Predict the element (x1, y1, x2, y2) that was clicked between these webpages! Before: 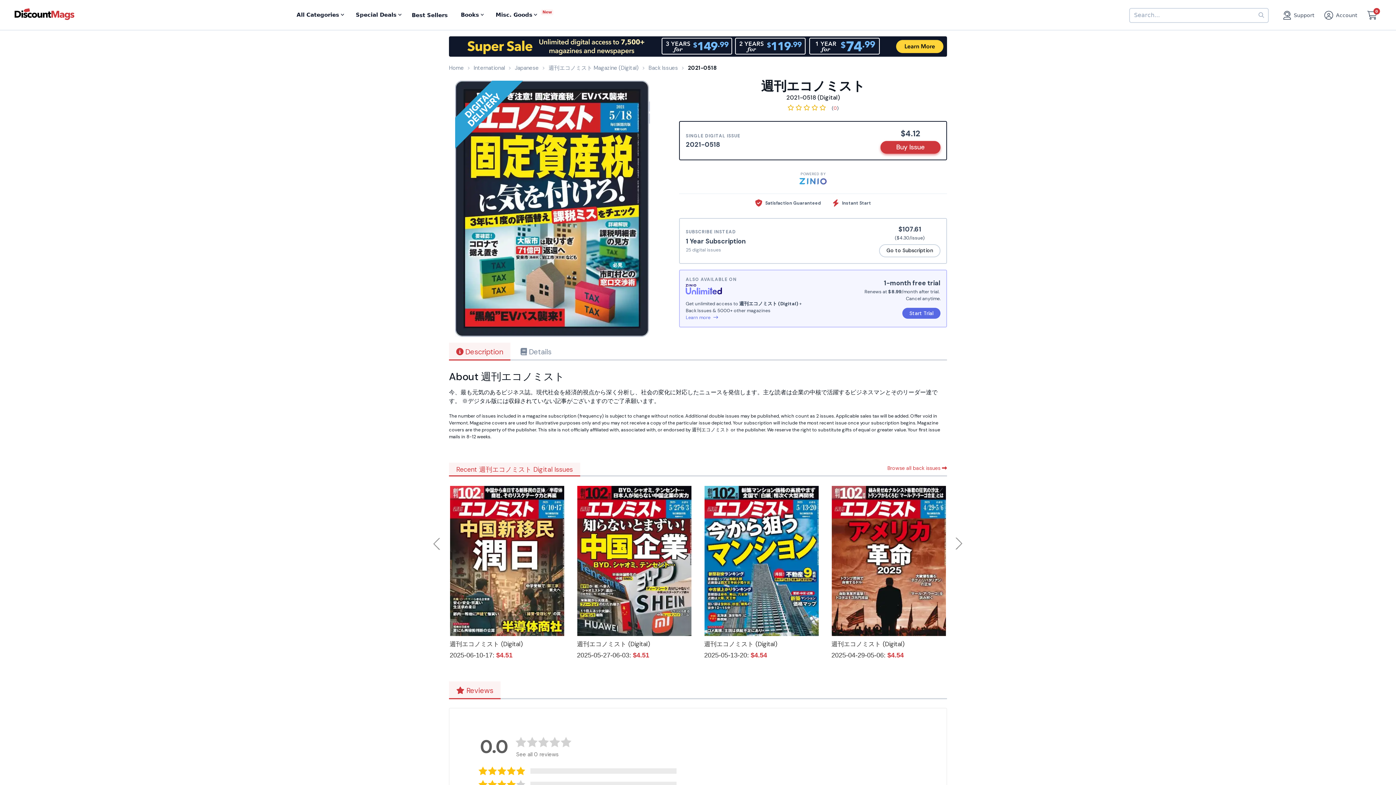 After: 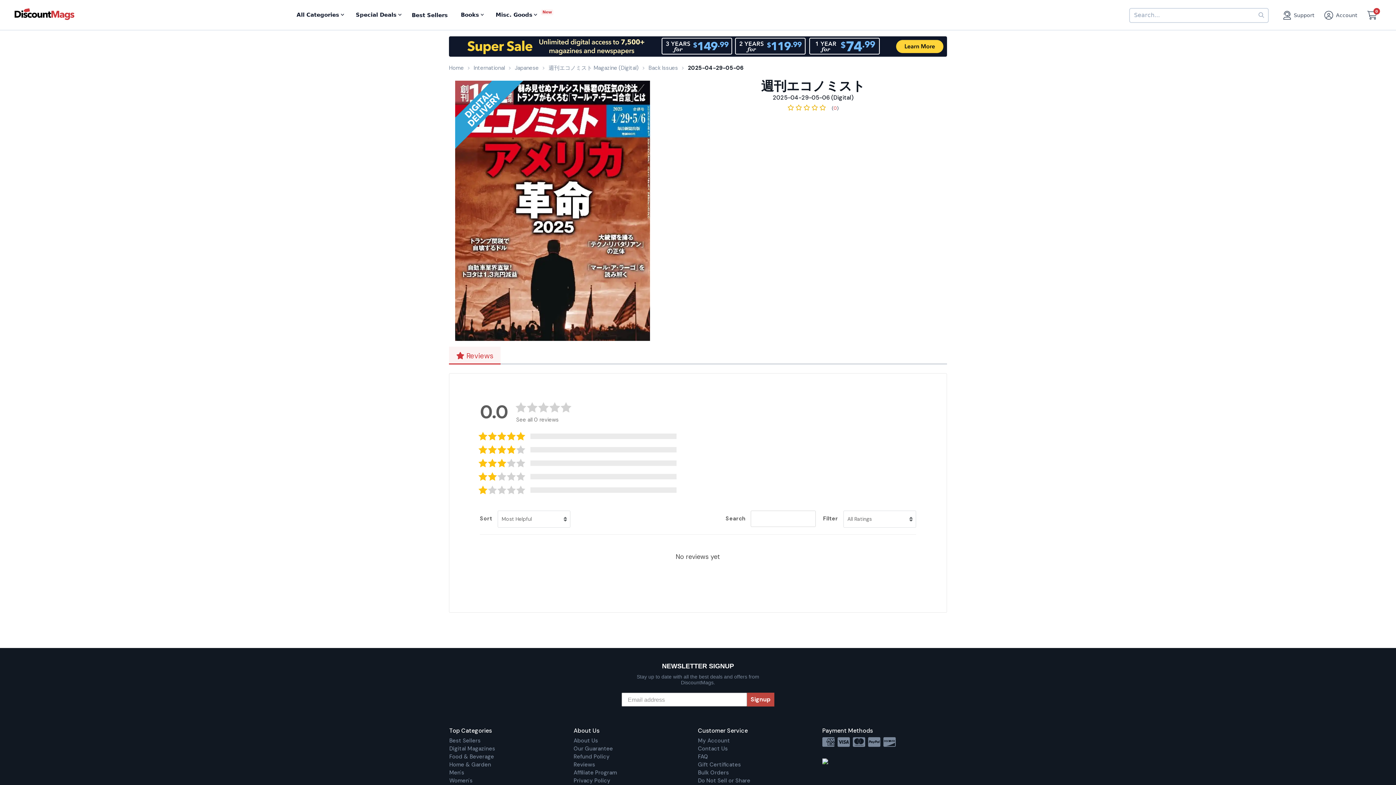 Action: bbox: (831, 640, 904, 648) label: 週刊エコノミスト (Digital)